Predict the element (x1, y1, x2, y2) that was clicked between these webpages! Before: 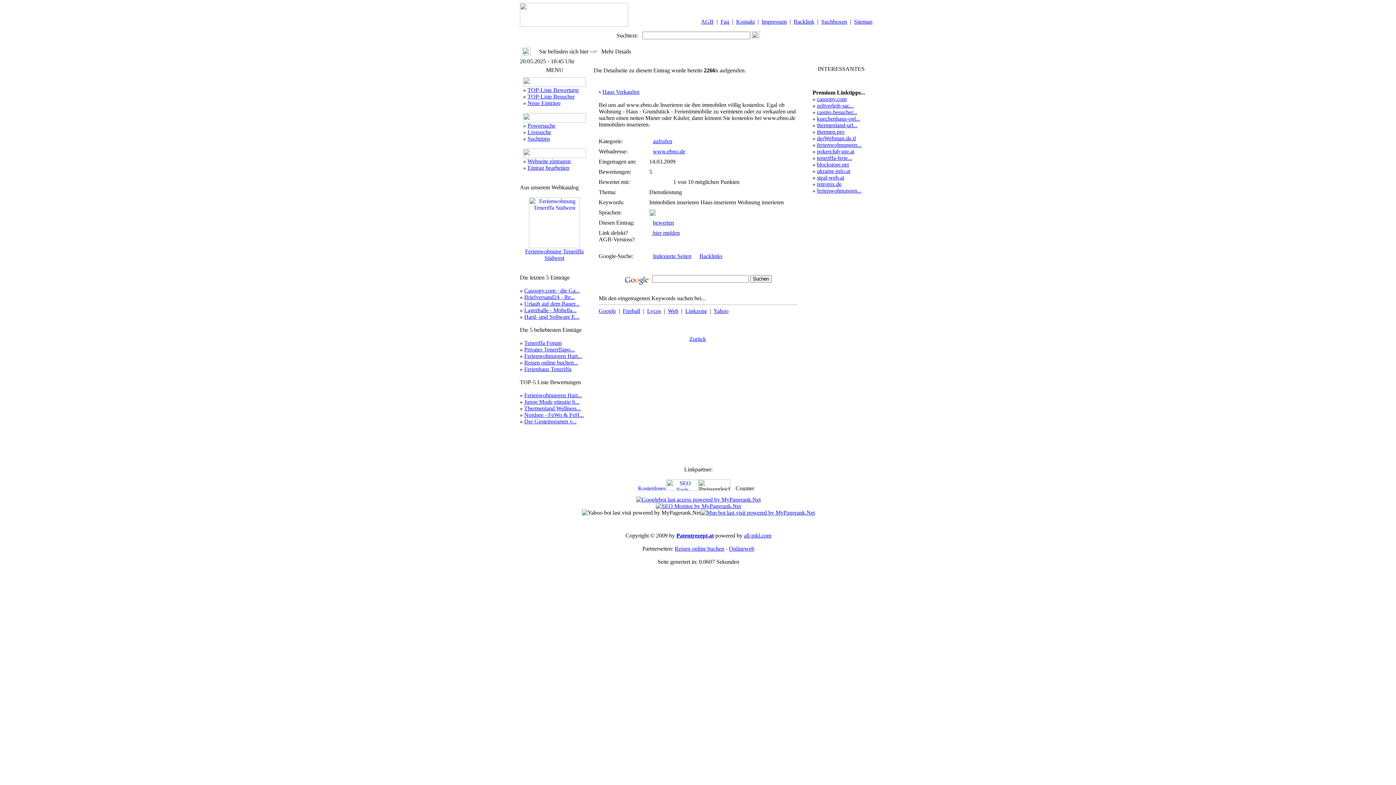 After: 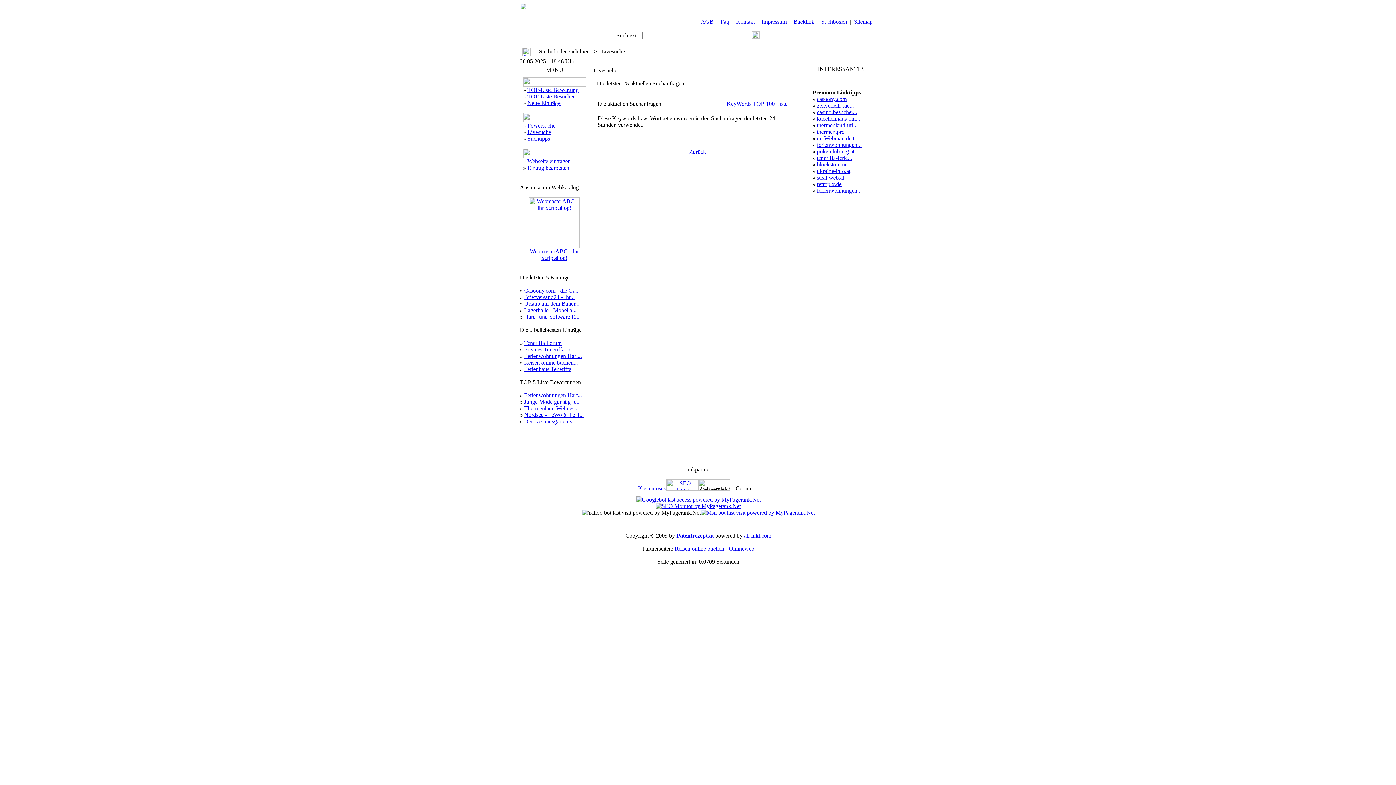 Action: label: Livesuche bbox: (527, 129, 551, 135)